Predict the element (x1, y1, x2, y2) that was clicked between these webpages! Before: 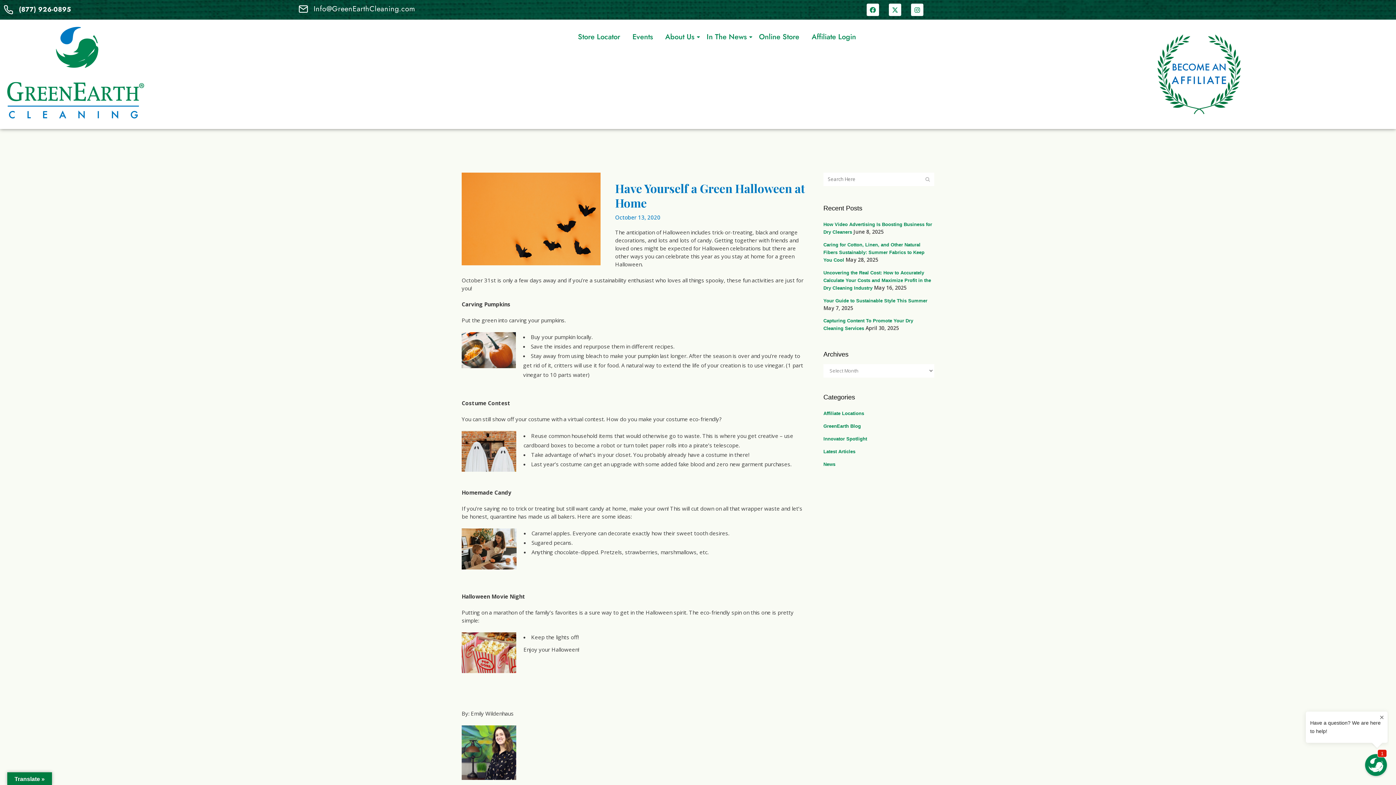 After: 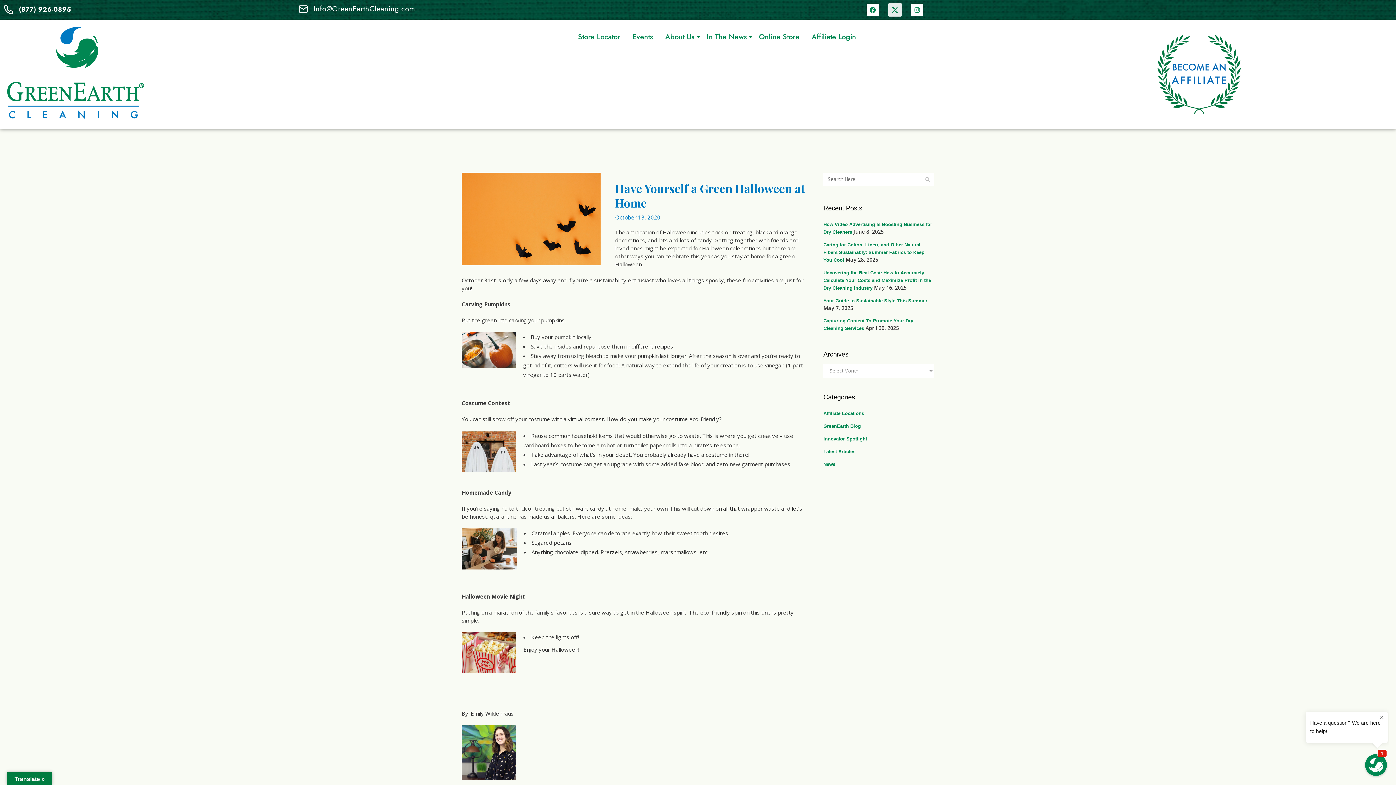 Action: label: X-twitter bbox: (889, 3, 901, 16)